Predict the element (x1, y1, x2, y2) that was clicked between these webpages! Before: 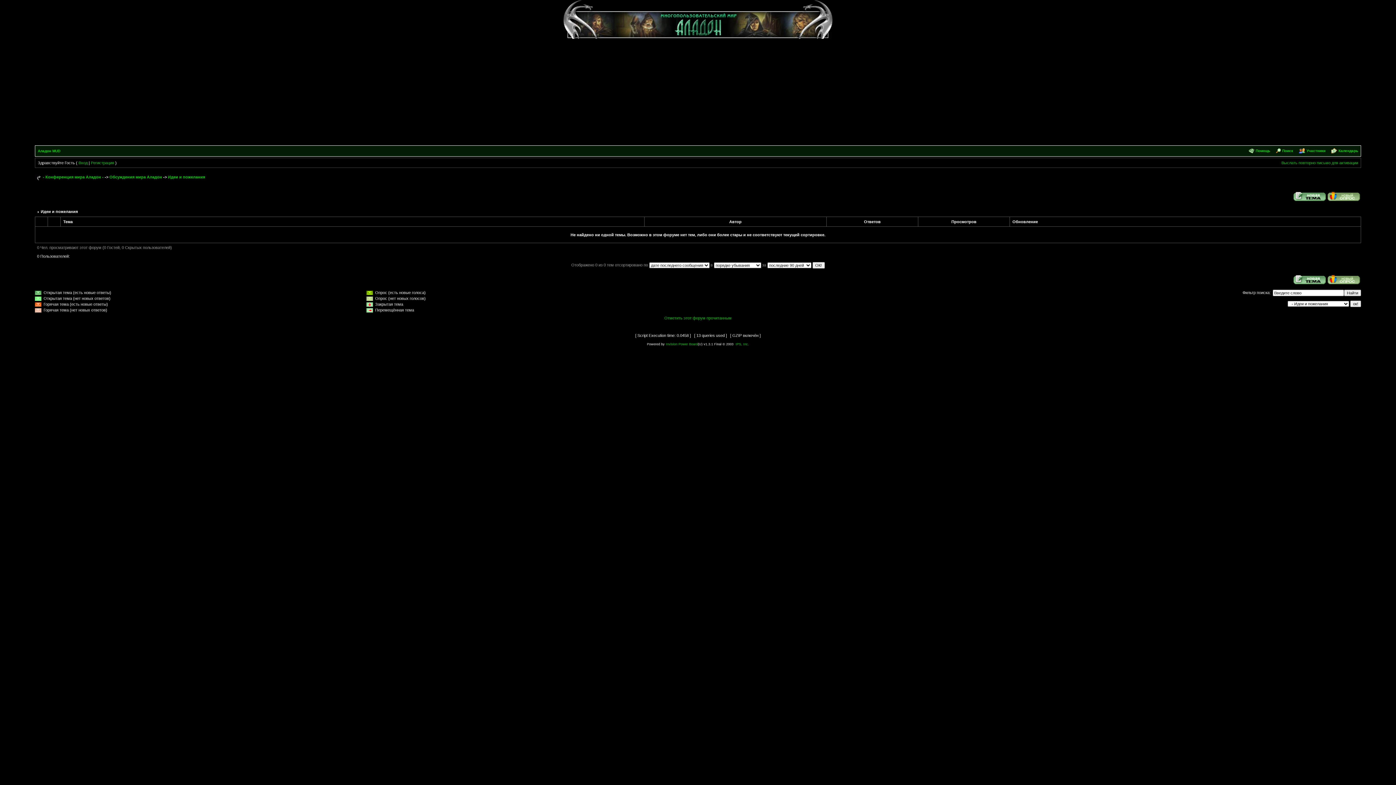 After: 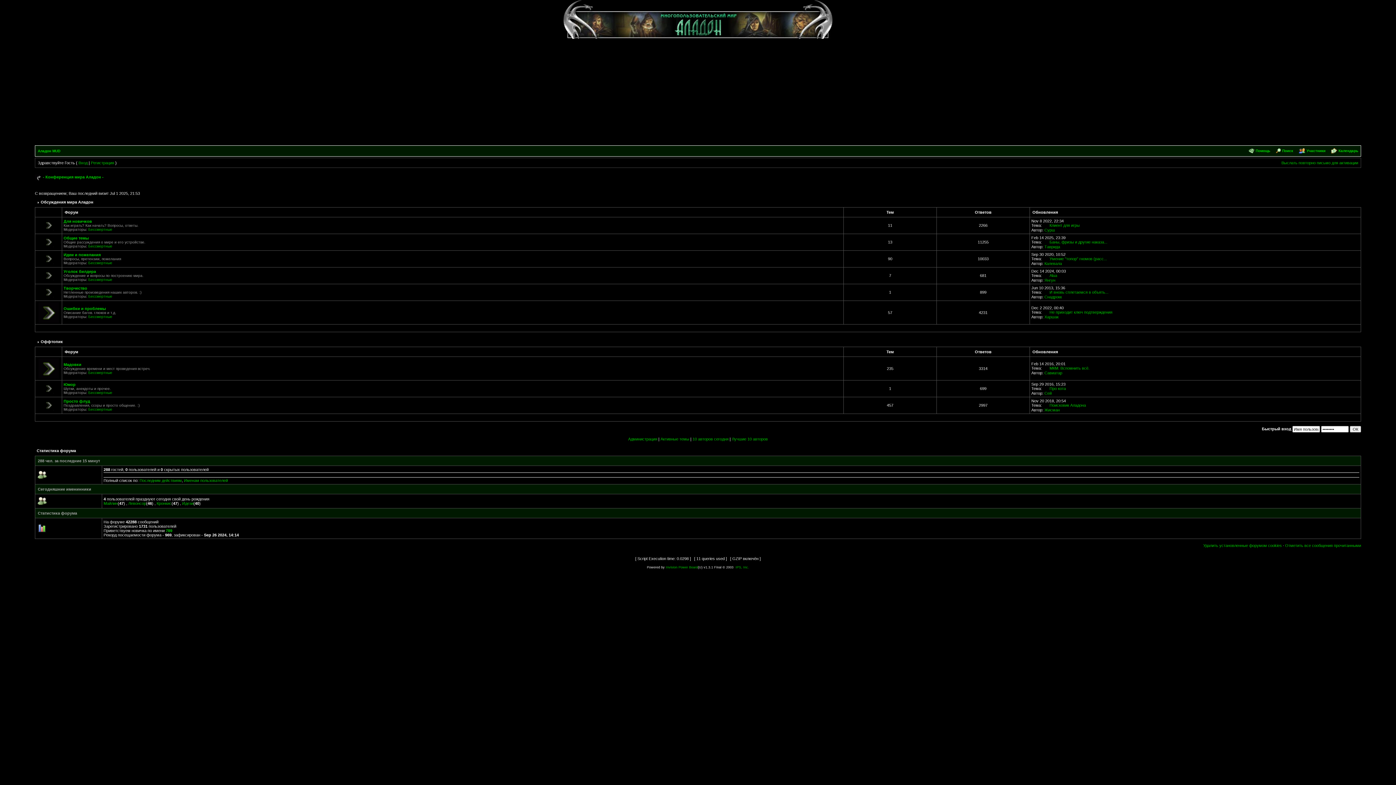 Action: label: - Конференция мира Аладон - bbox: (42, 174, 103, 179)